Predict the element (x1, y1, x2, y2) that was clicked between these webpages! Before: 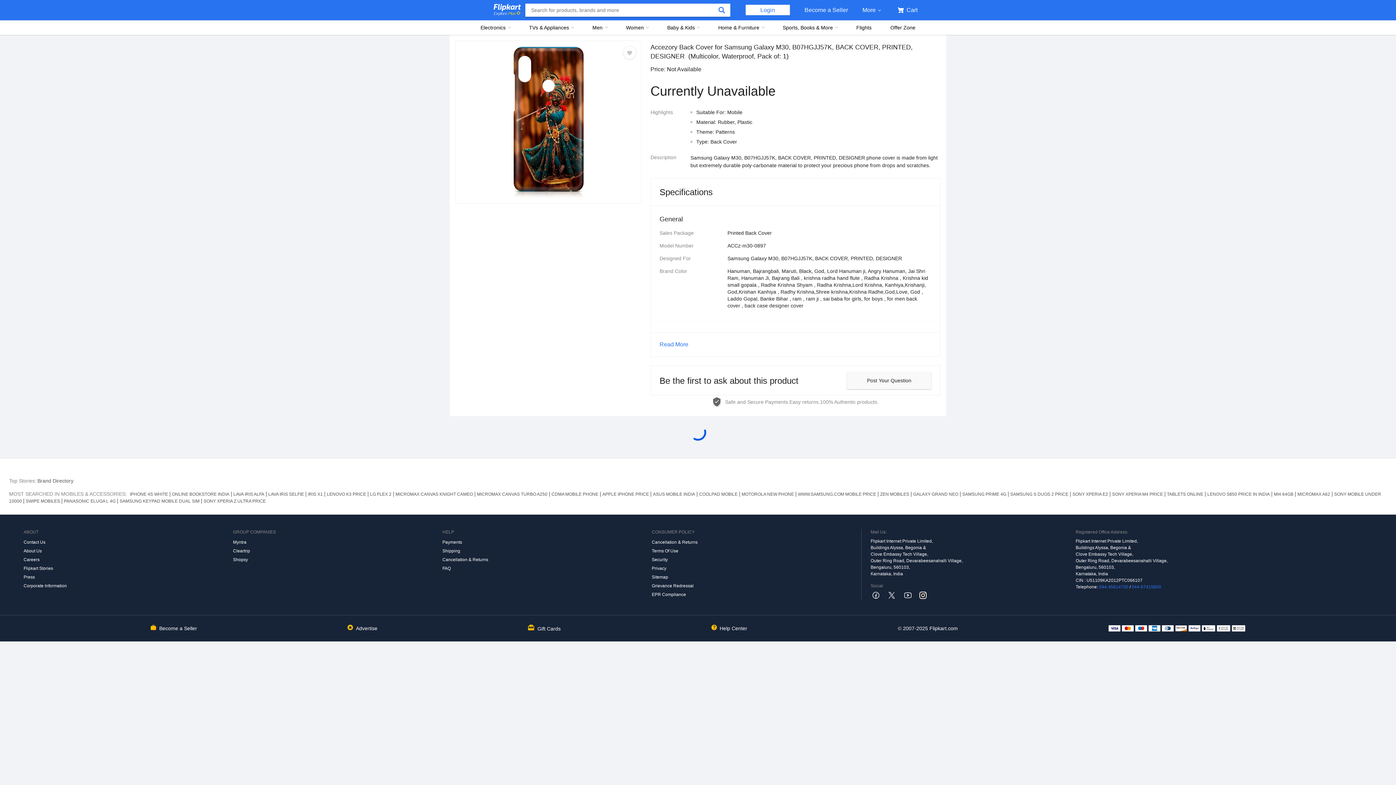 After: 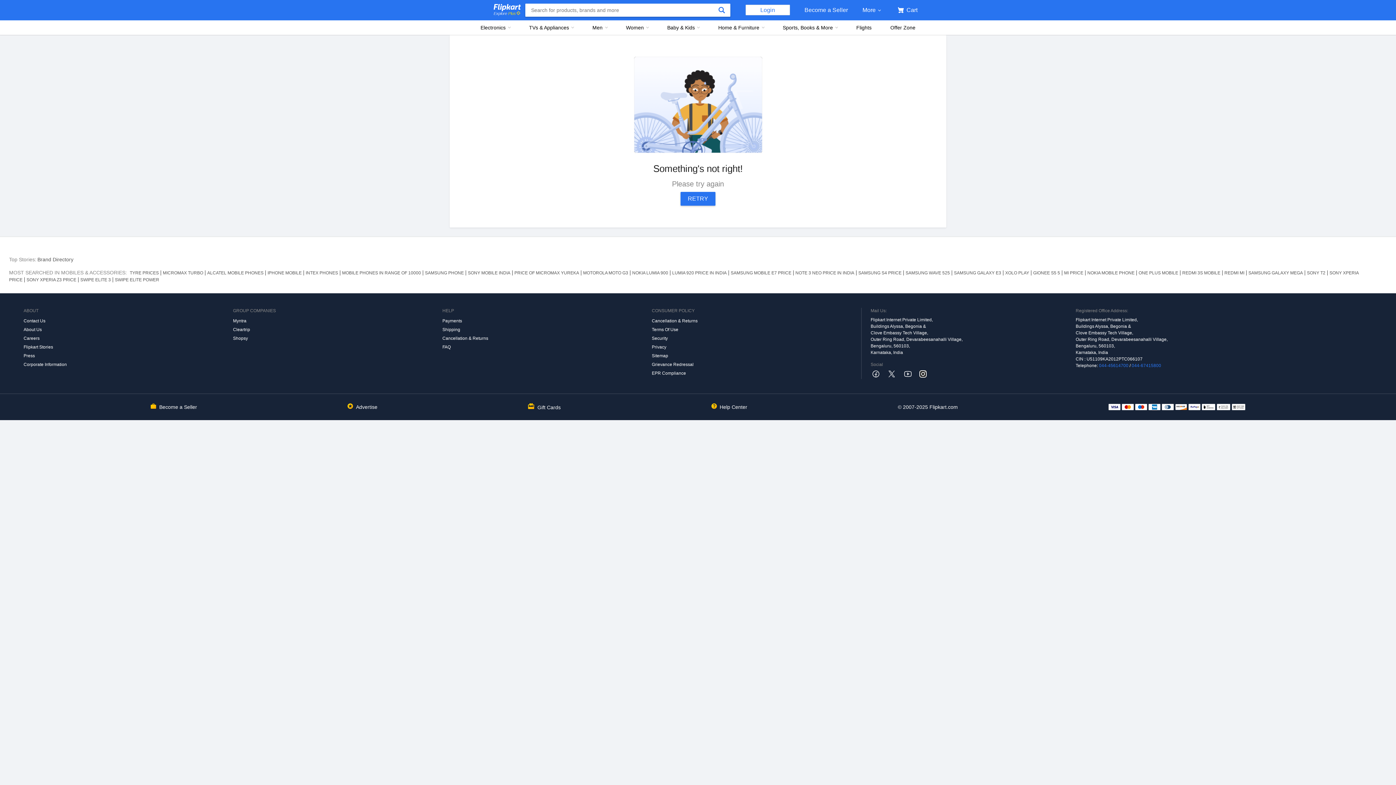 Action: bbox: (1296, 492, 1332, 497) label: MICROMAX A62